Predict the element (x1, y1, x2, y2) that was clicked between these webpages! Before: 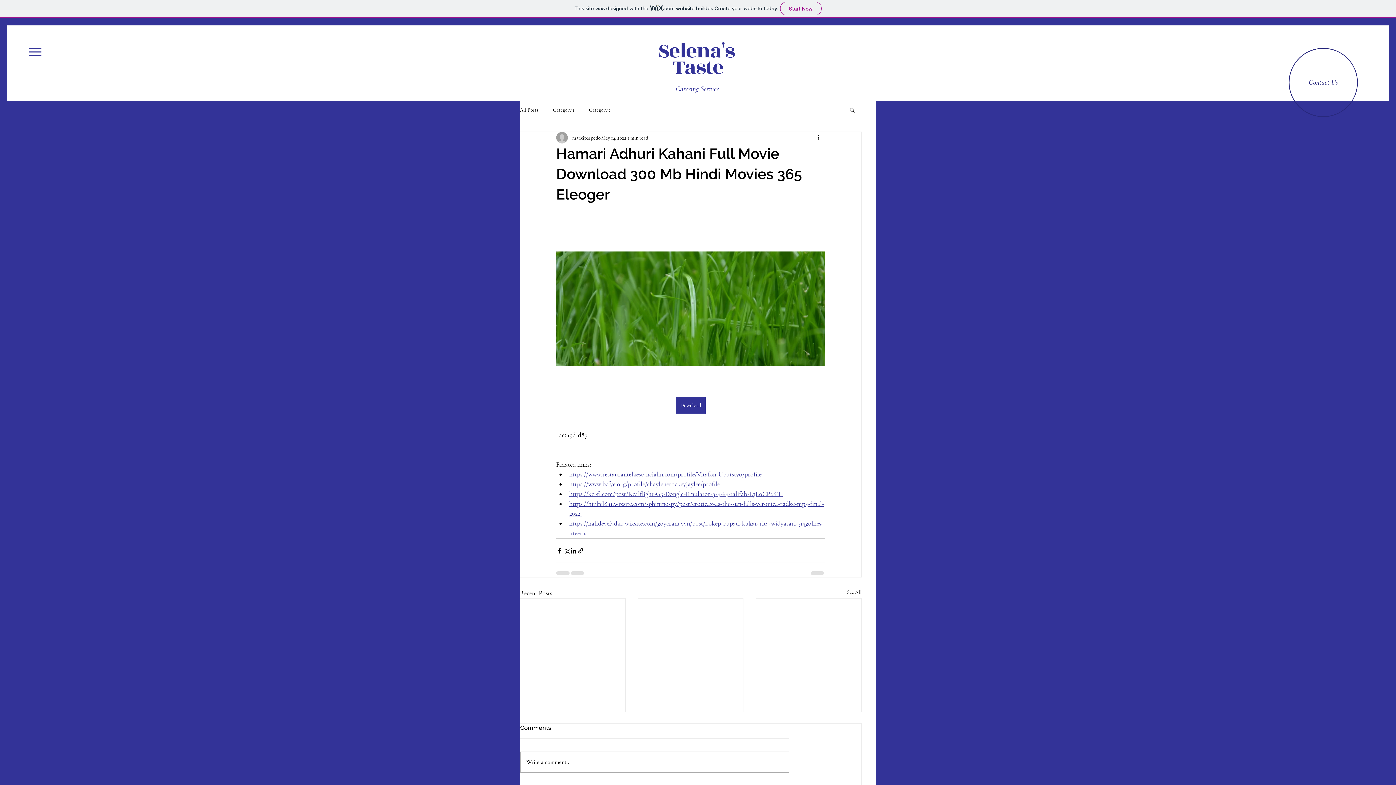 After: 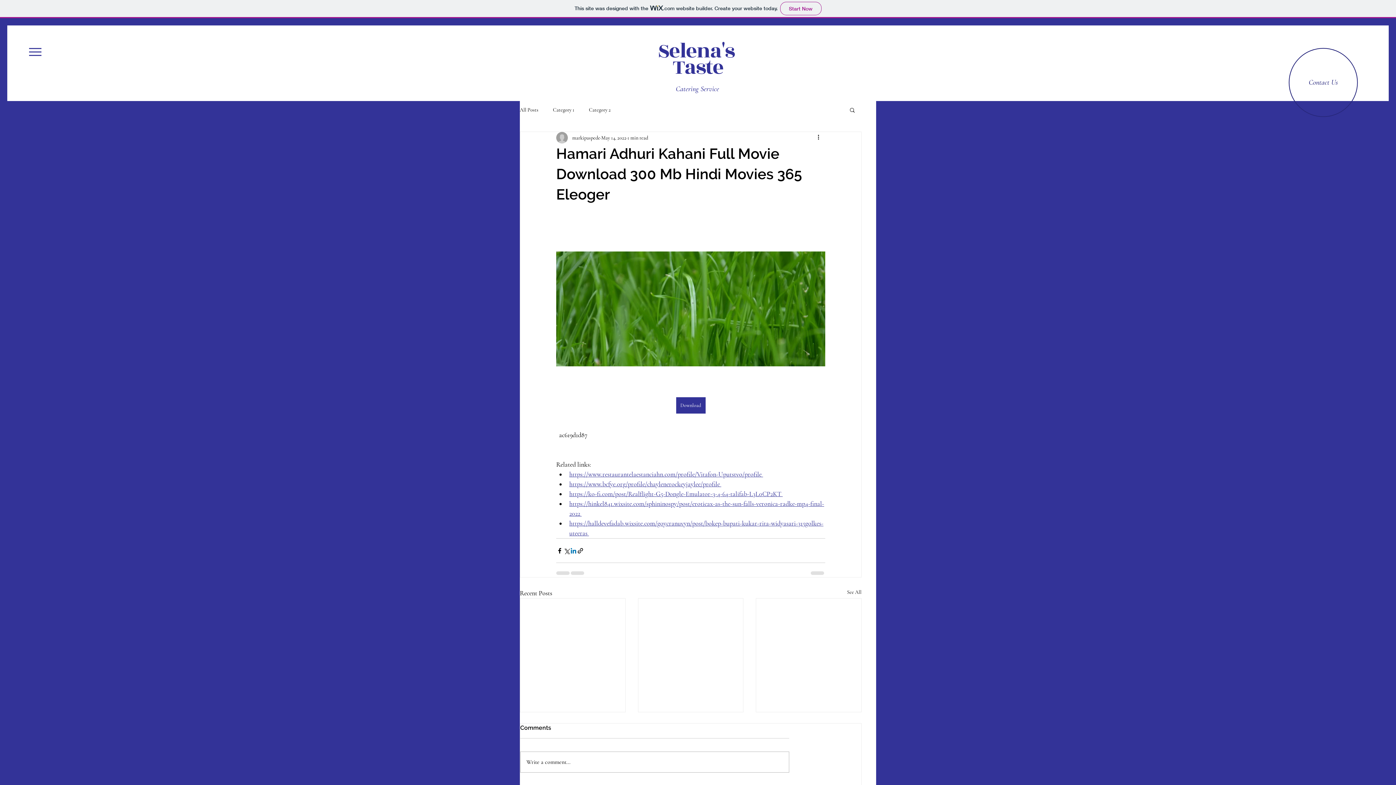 Action: label: Share via LinkedIn bbox: (570, 547, 577, 554)